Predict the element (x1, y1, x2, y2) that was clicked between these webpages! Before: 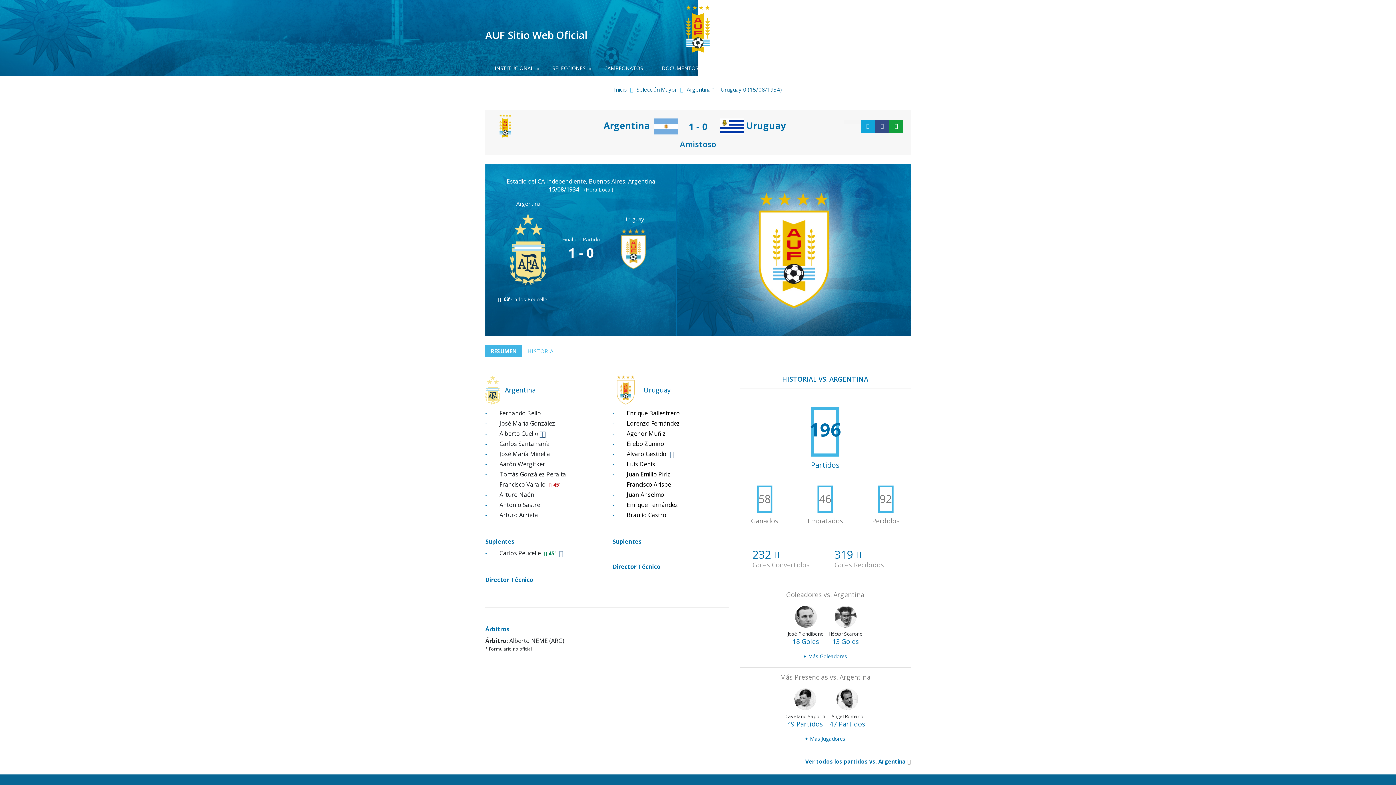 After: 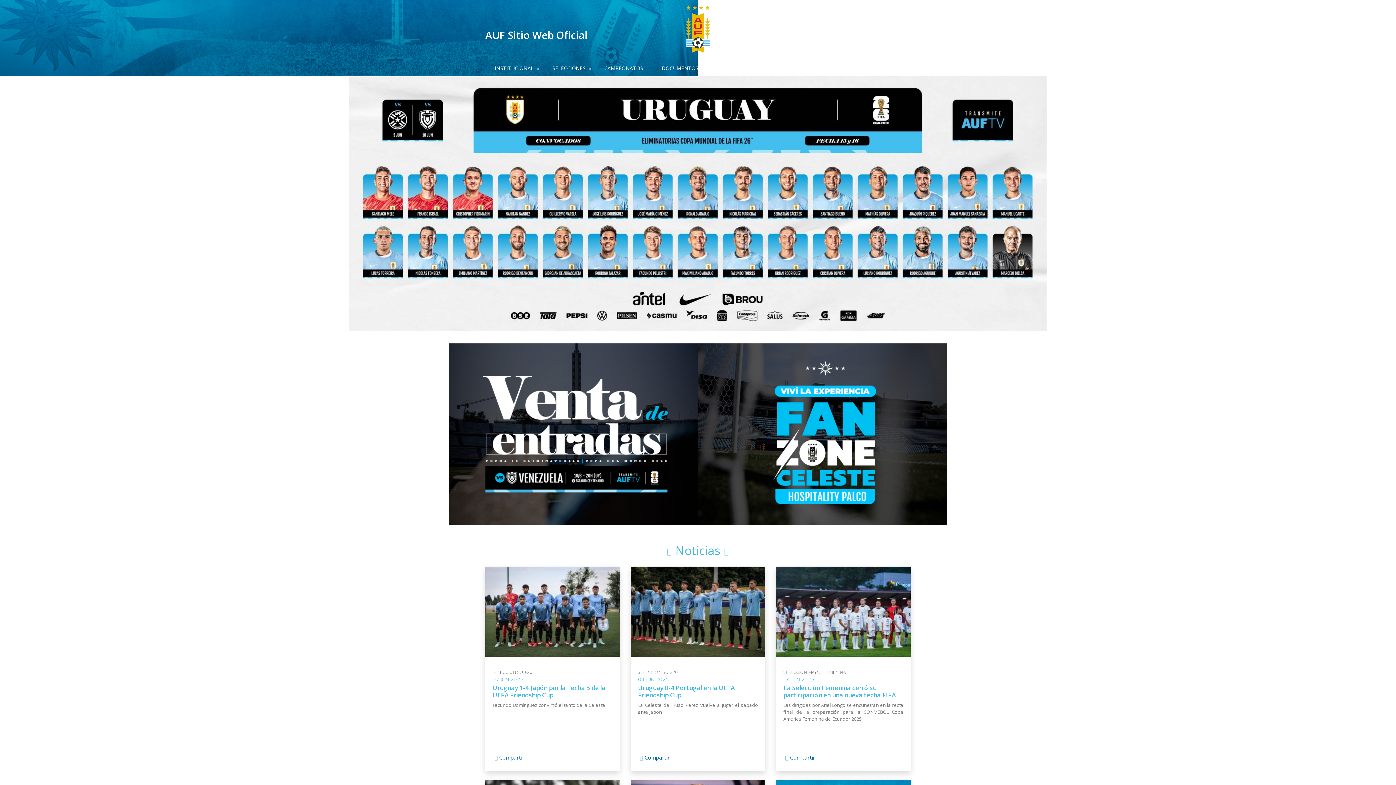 Action: bbox: (614, 85, 626, 93) label: Inicio